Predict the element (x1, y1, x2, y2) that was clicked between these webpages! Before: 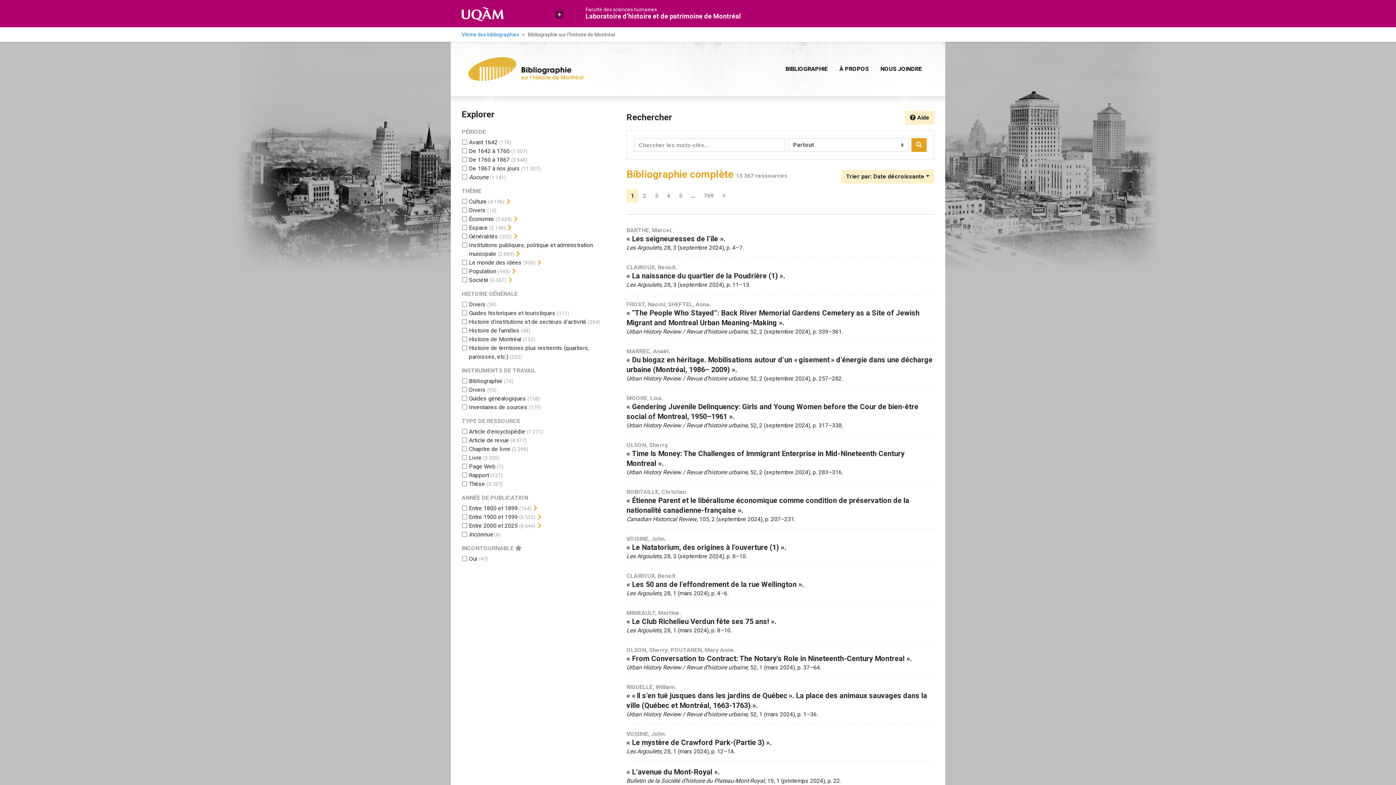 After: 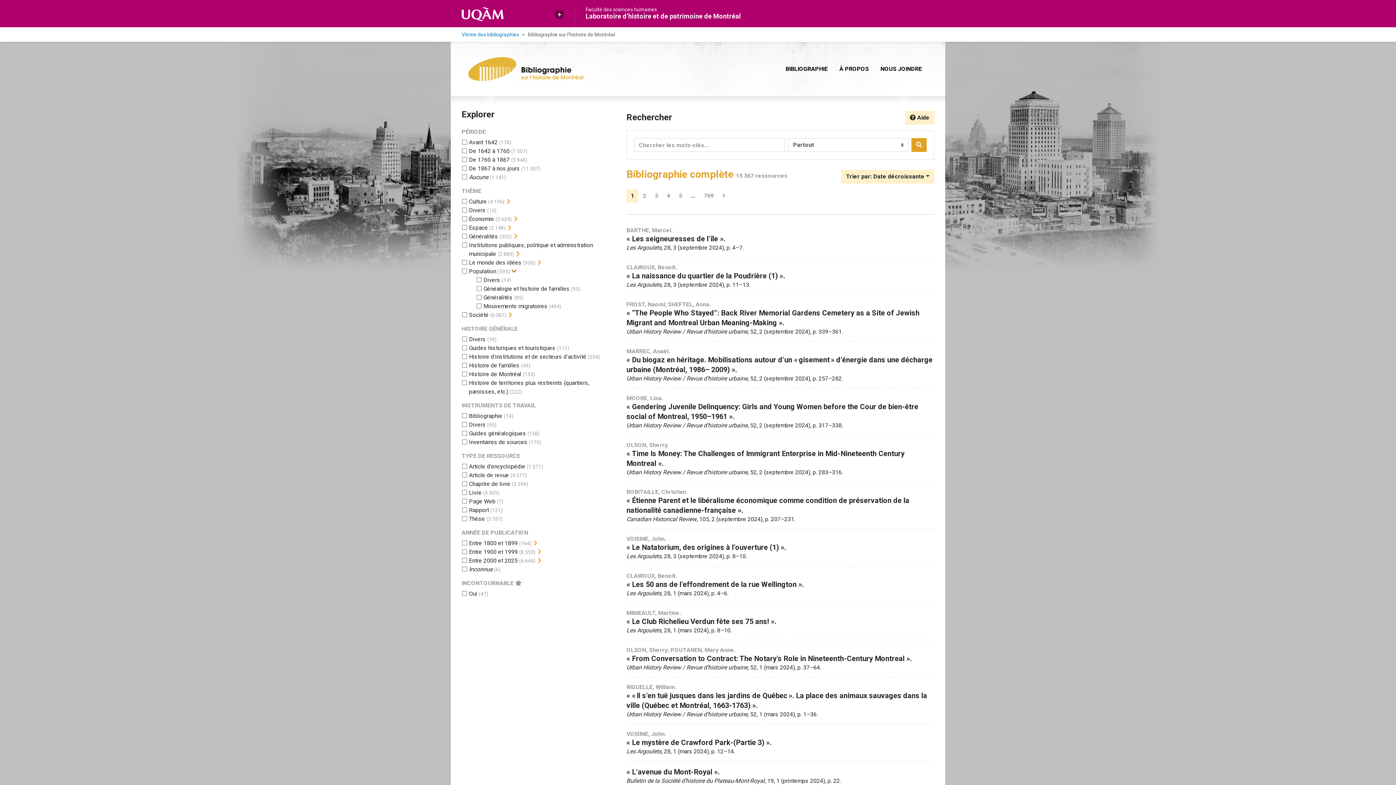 Action: bbox: (511, 267, 517, 276) label: Afficher les filtres plus spécifiques